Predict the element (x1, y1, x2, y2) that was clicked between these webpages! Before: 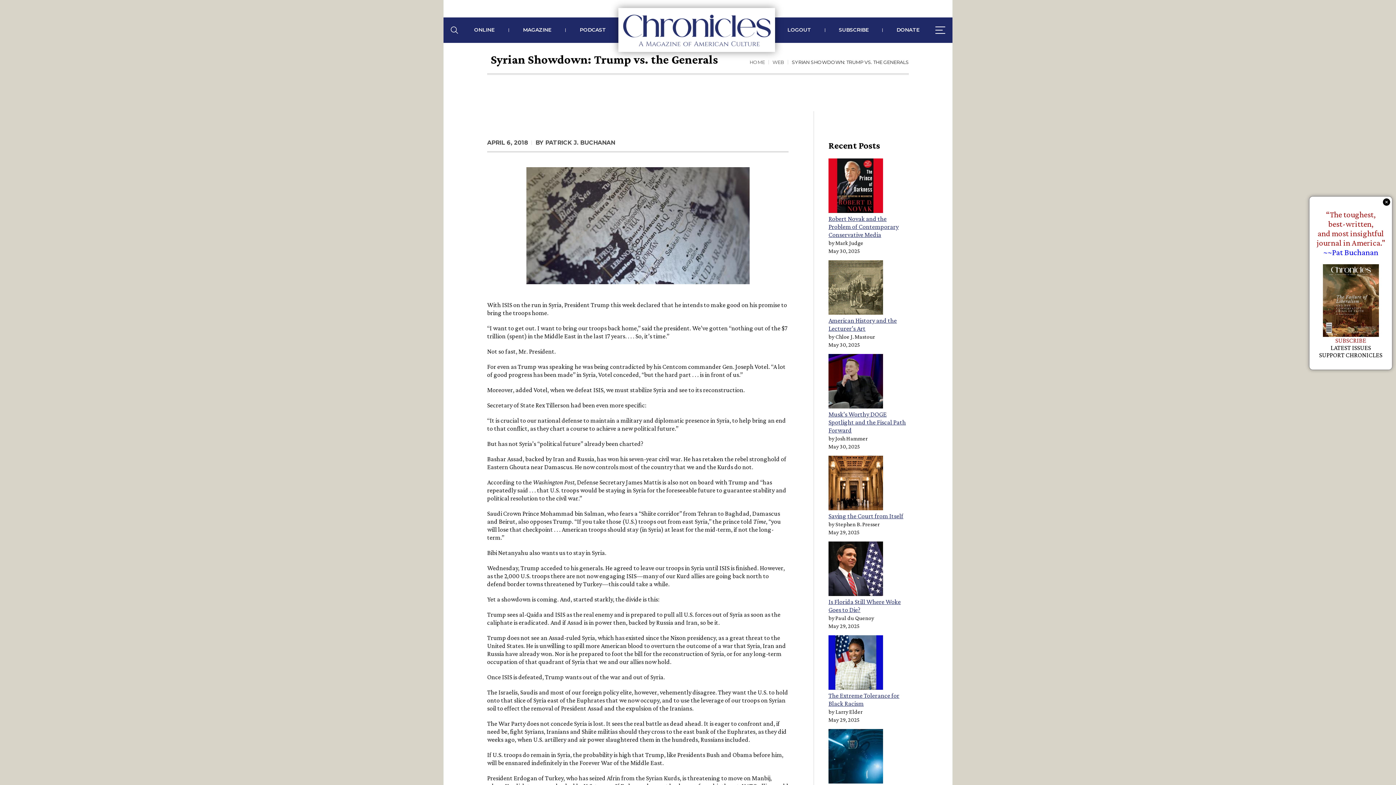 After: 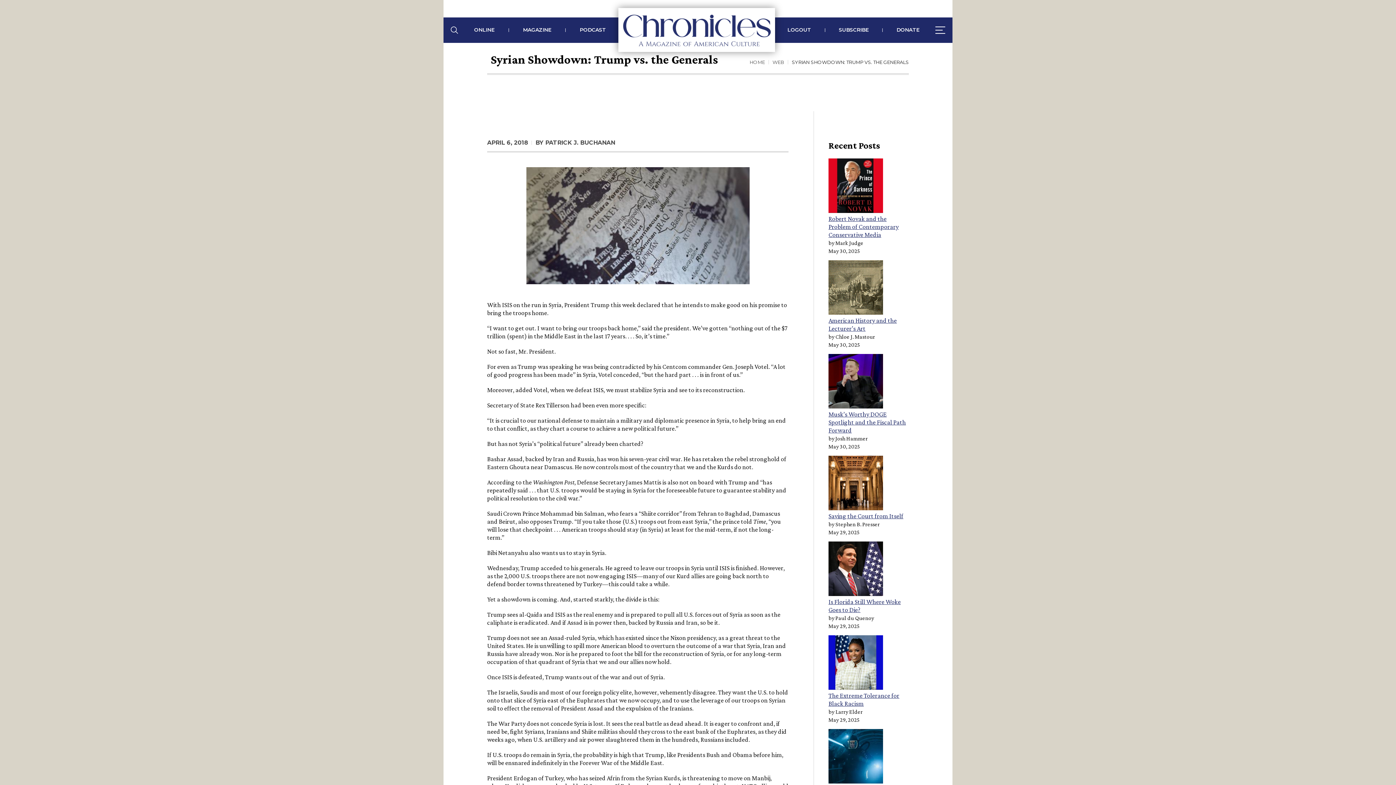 Action: bbox: (1383, 198, 1390, 205)